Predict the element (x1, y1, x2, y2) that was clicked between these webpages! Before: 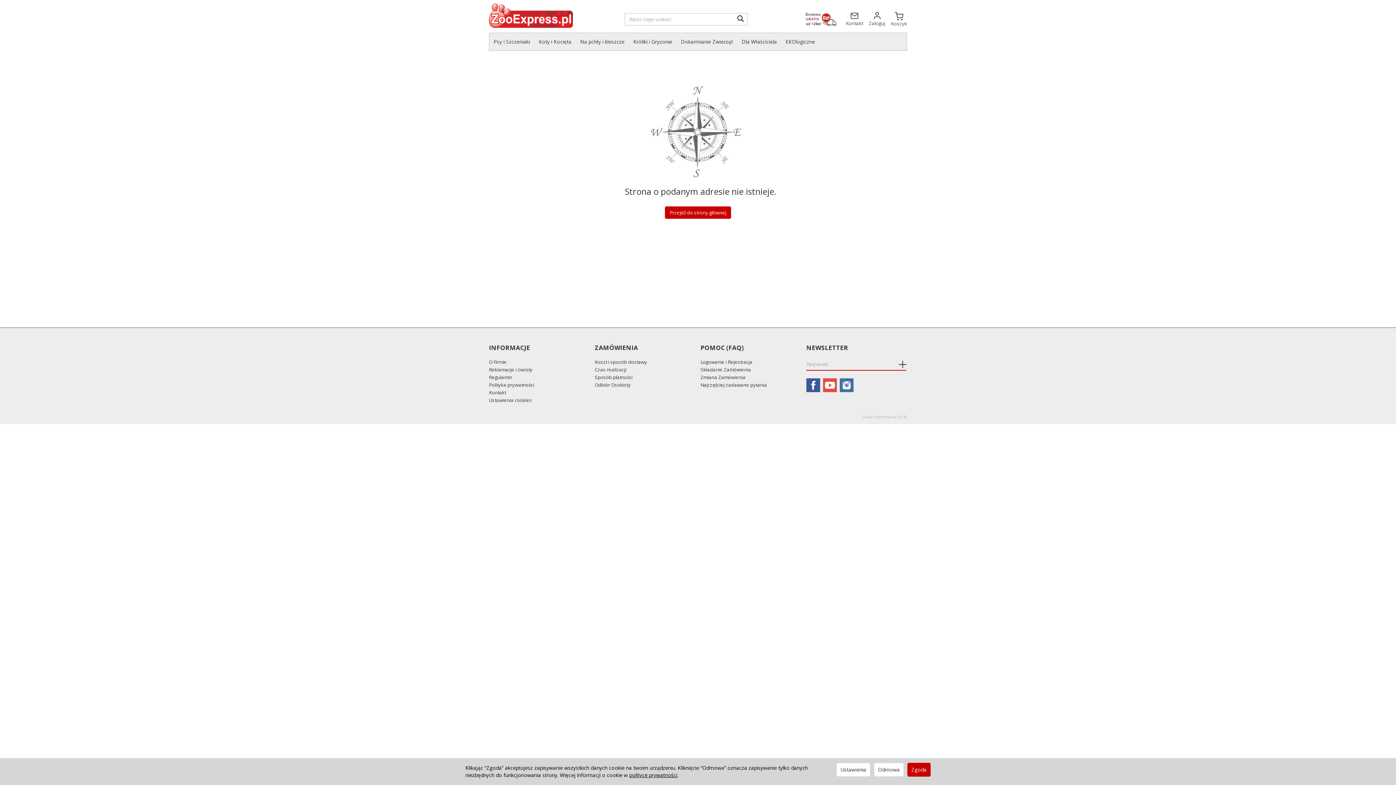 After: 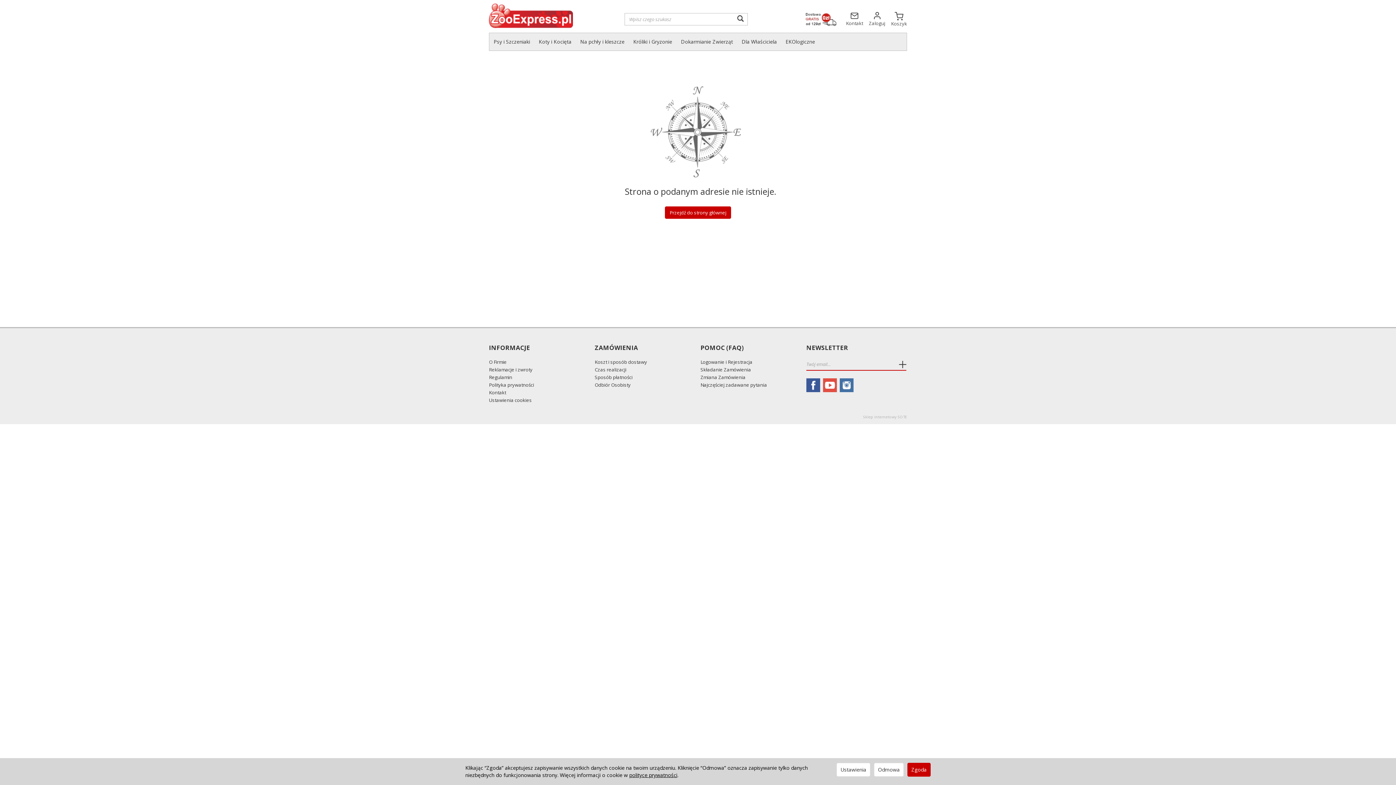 Action: label: ZAMÓWIENIA bbox: (594, 344, 695, 351)